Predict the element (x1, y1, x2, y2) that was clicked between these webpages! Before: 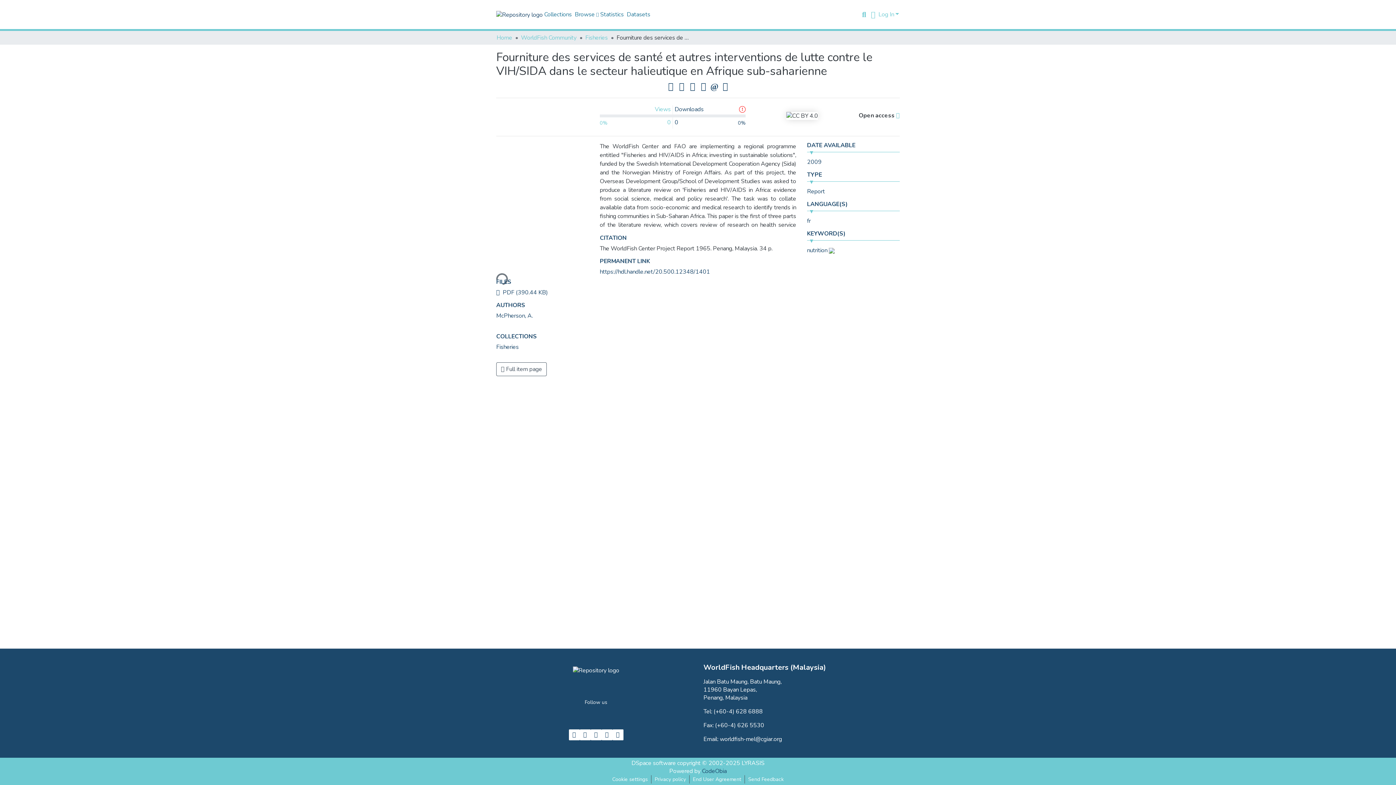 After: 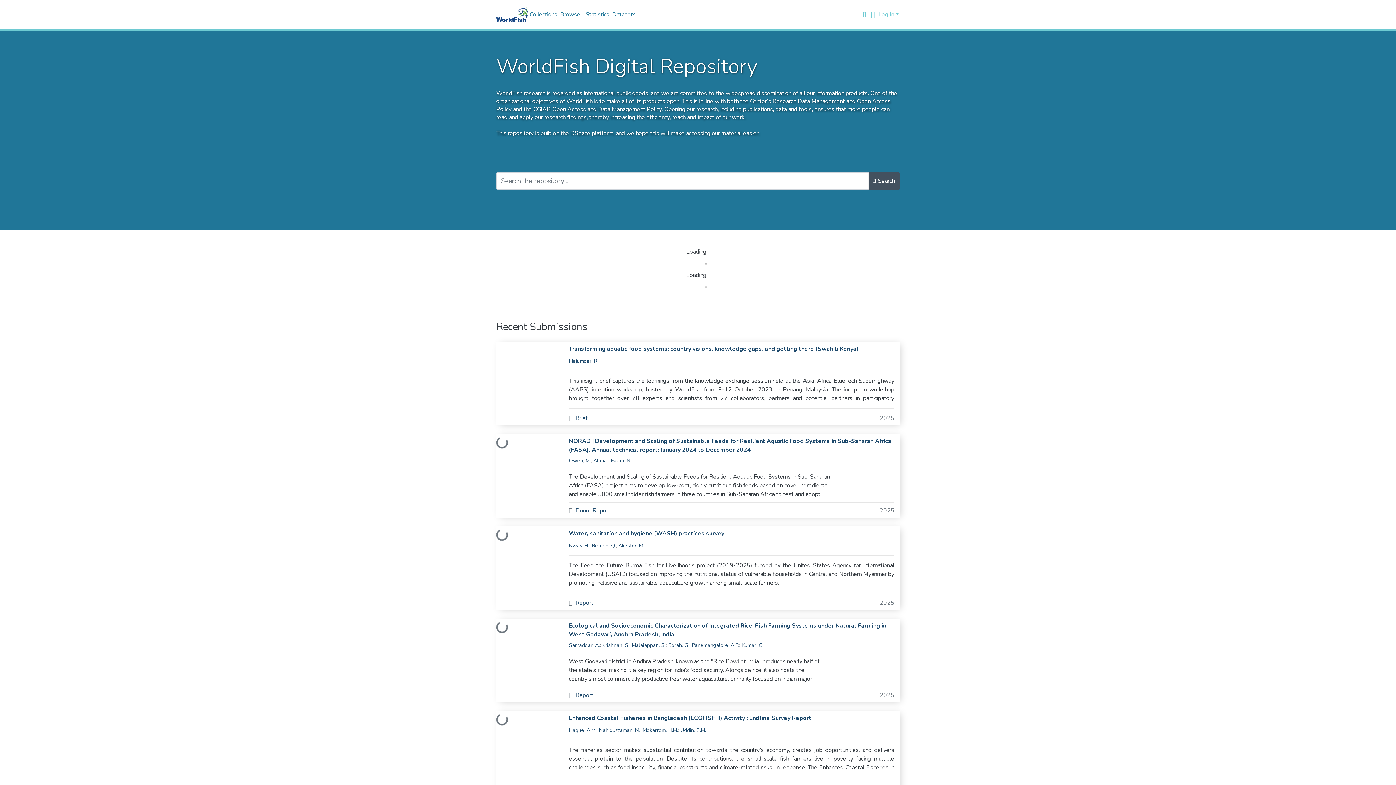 Action: bbox: (496, 10, 542, 18) label: Home